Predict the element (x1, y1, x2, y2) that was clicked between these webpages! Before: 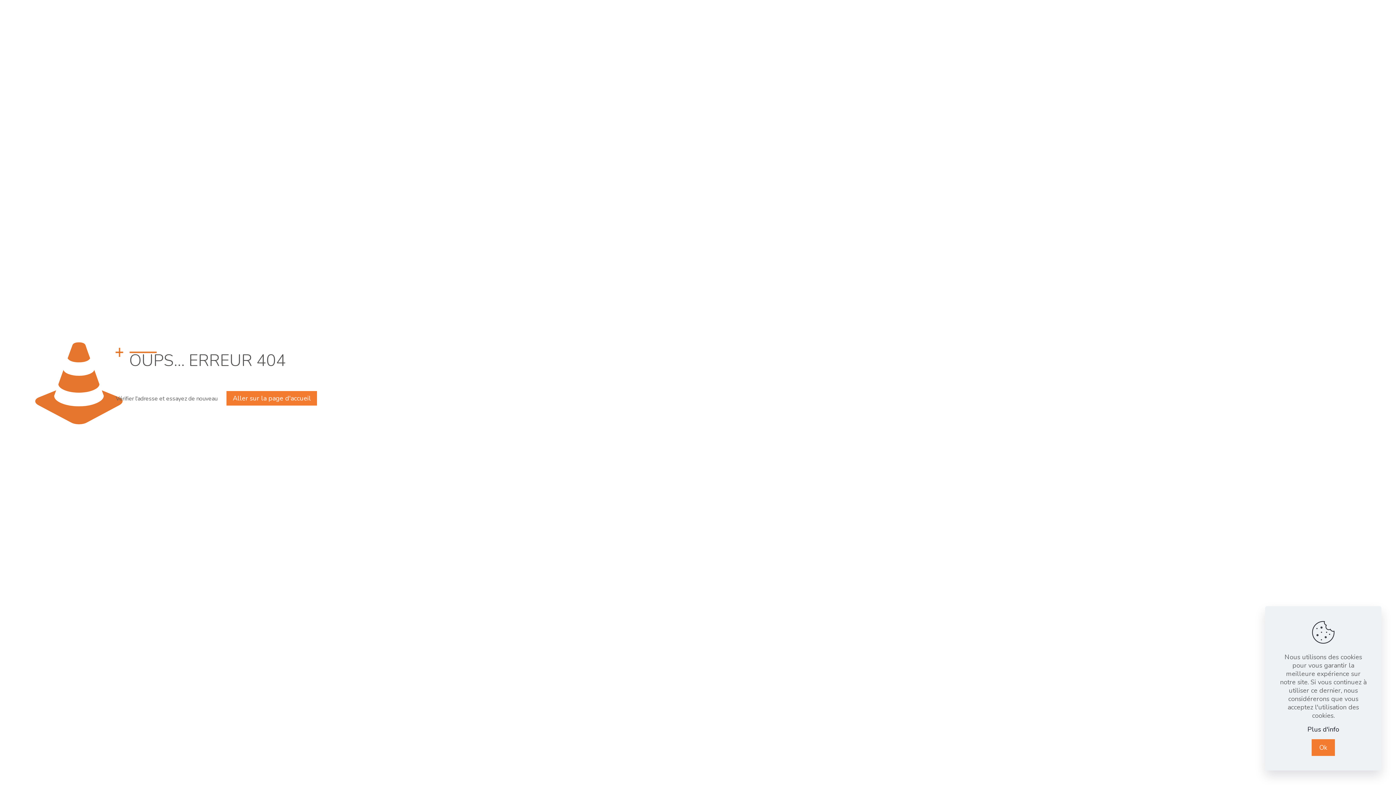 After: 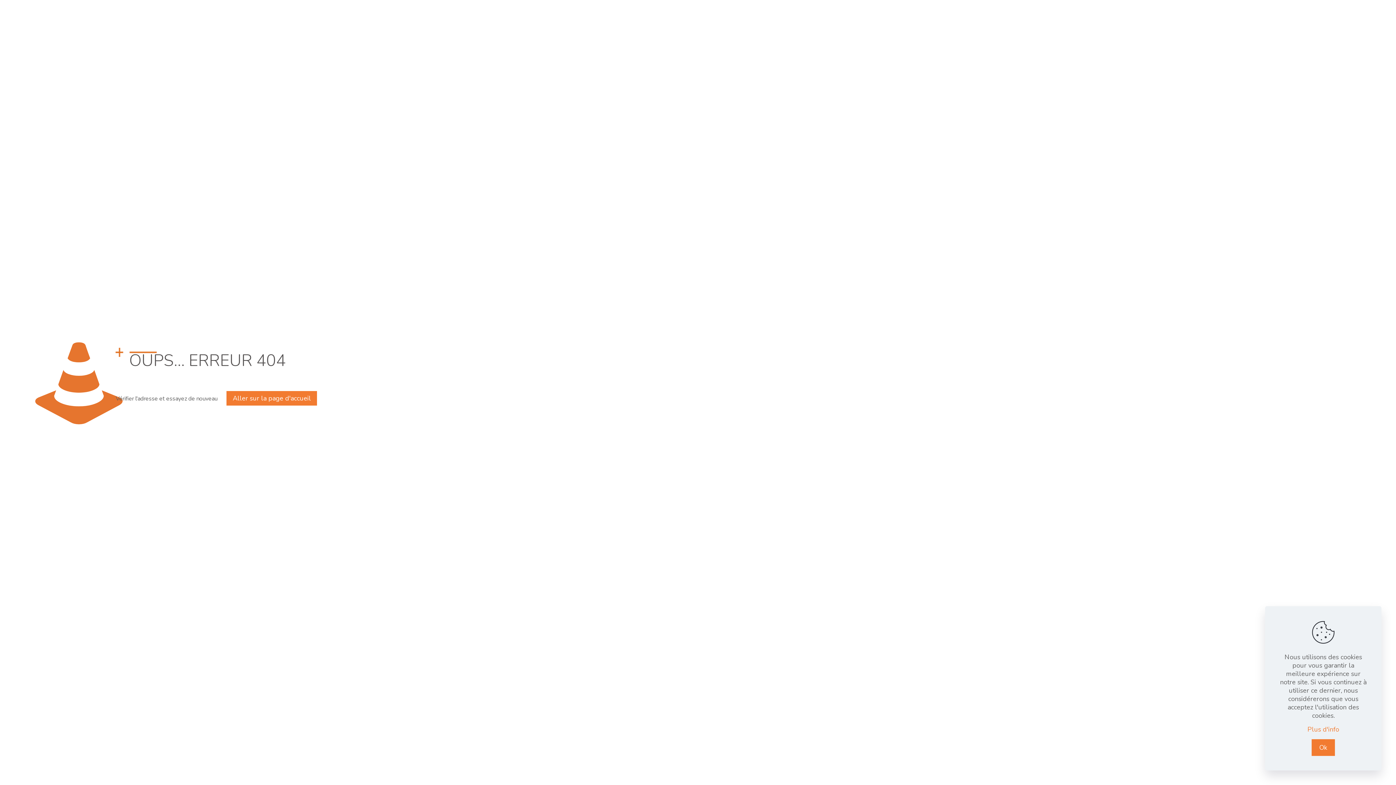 Action: bbox: (1307, 725, 1339, 734) label: Plus d'info